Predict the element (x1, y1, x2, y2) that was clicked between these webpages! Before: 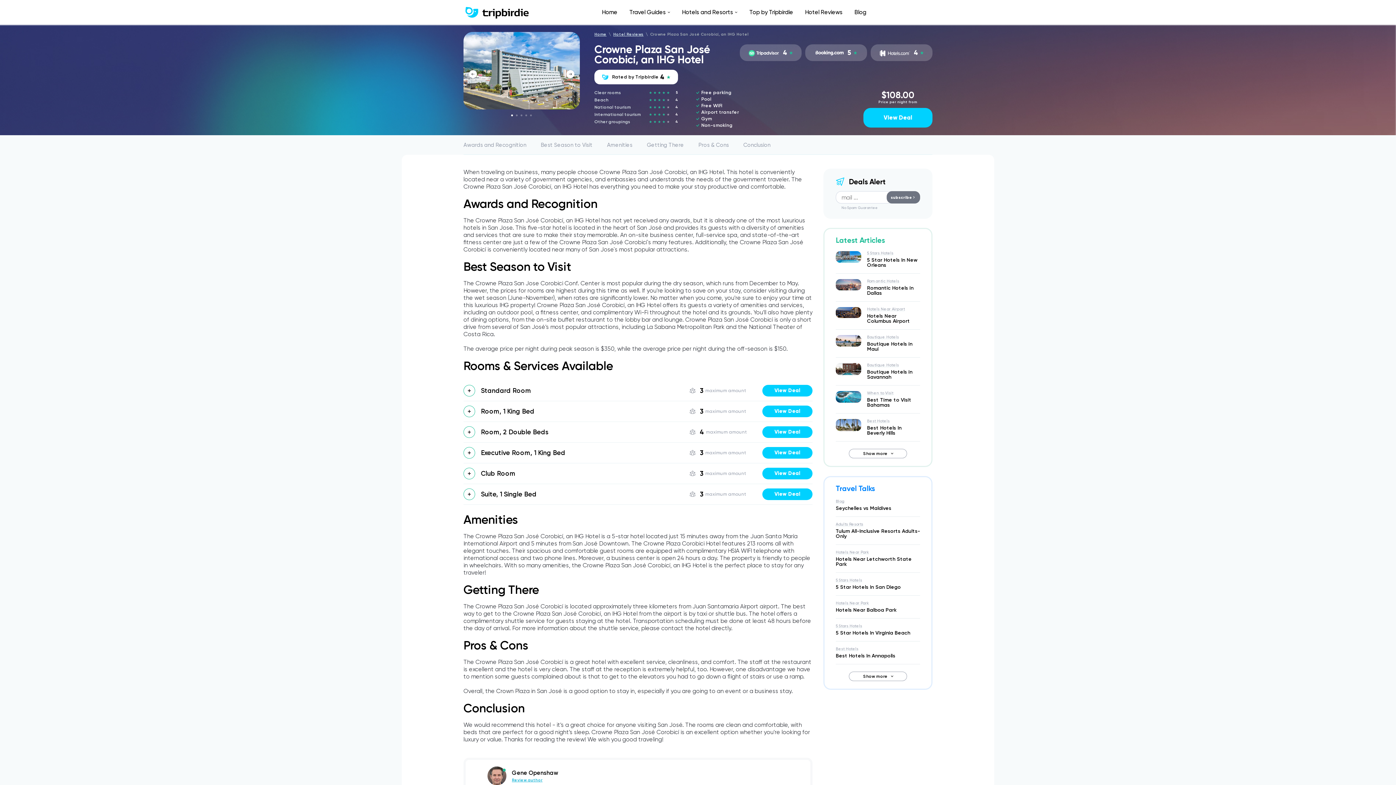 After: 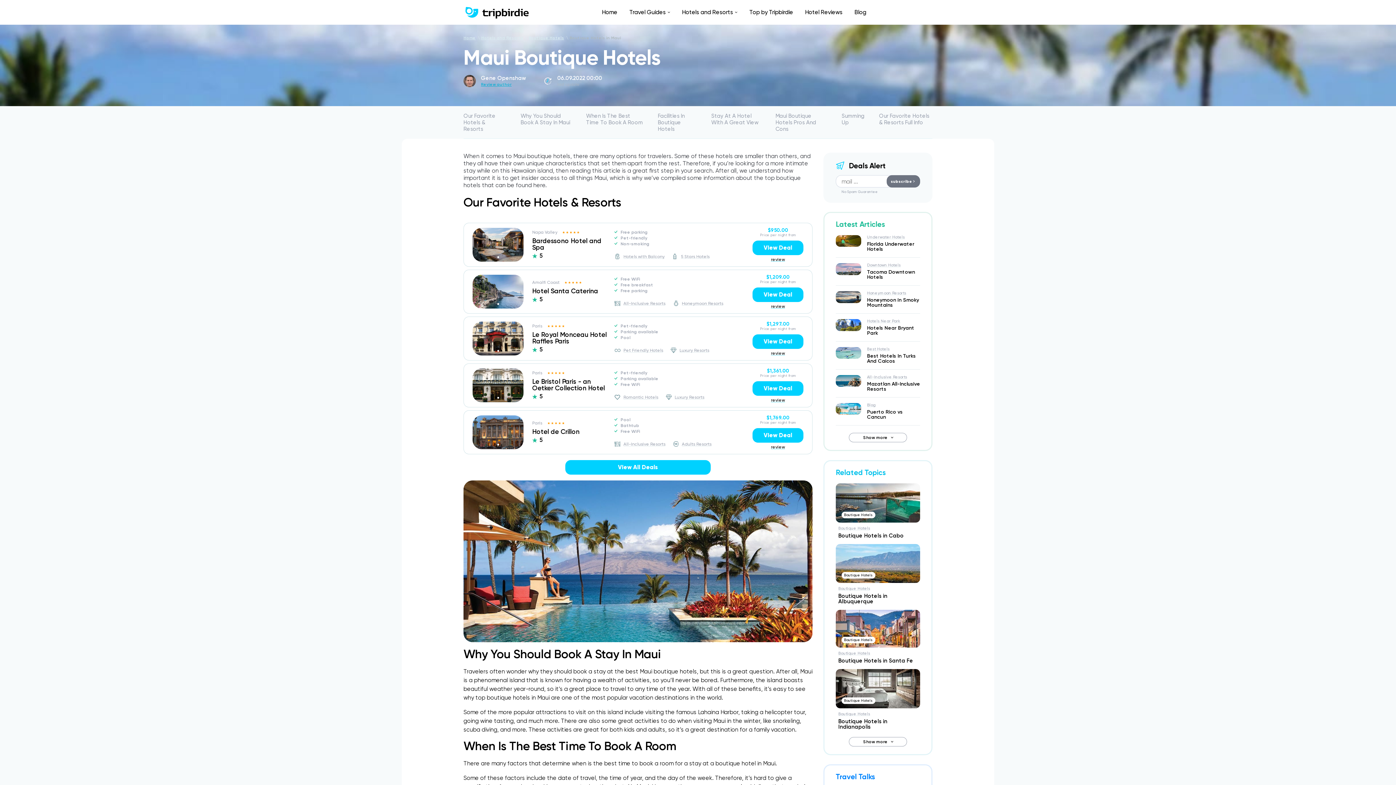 Action: bbox: (836, 337, 861, 344)